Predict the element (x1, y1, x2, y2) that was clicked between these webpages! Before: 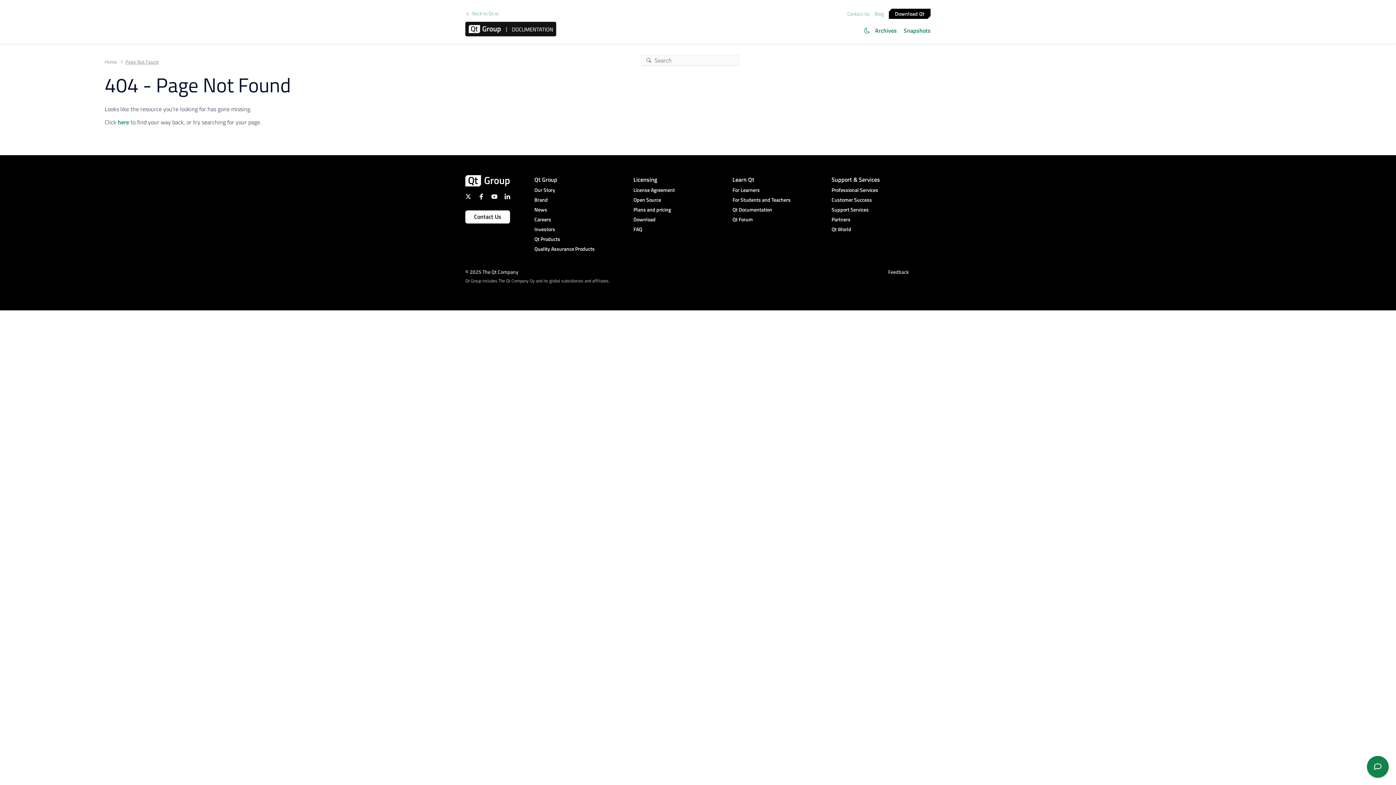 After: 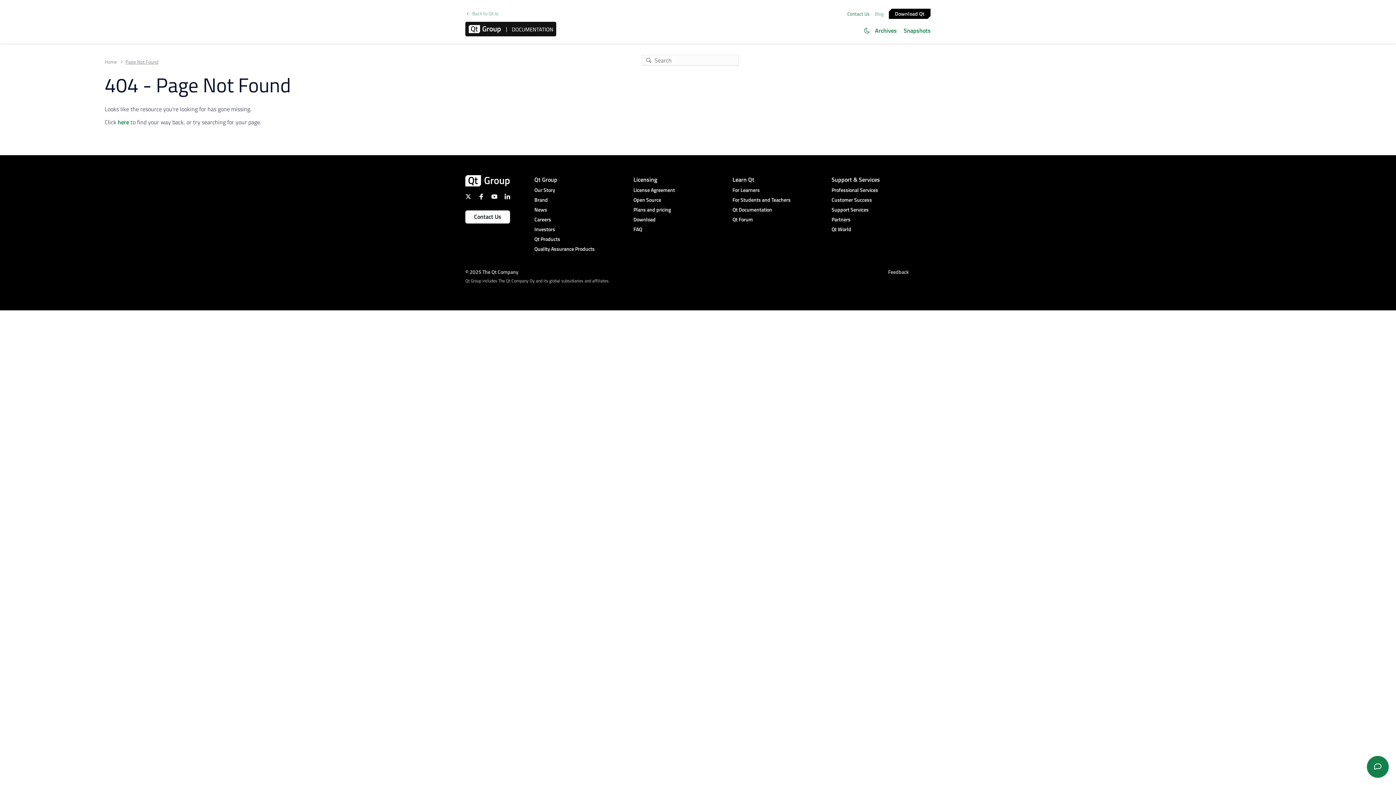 Action: label: Contact Us bbox: (845, 10, 871, 17)